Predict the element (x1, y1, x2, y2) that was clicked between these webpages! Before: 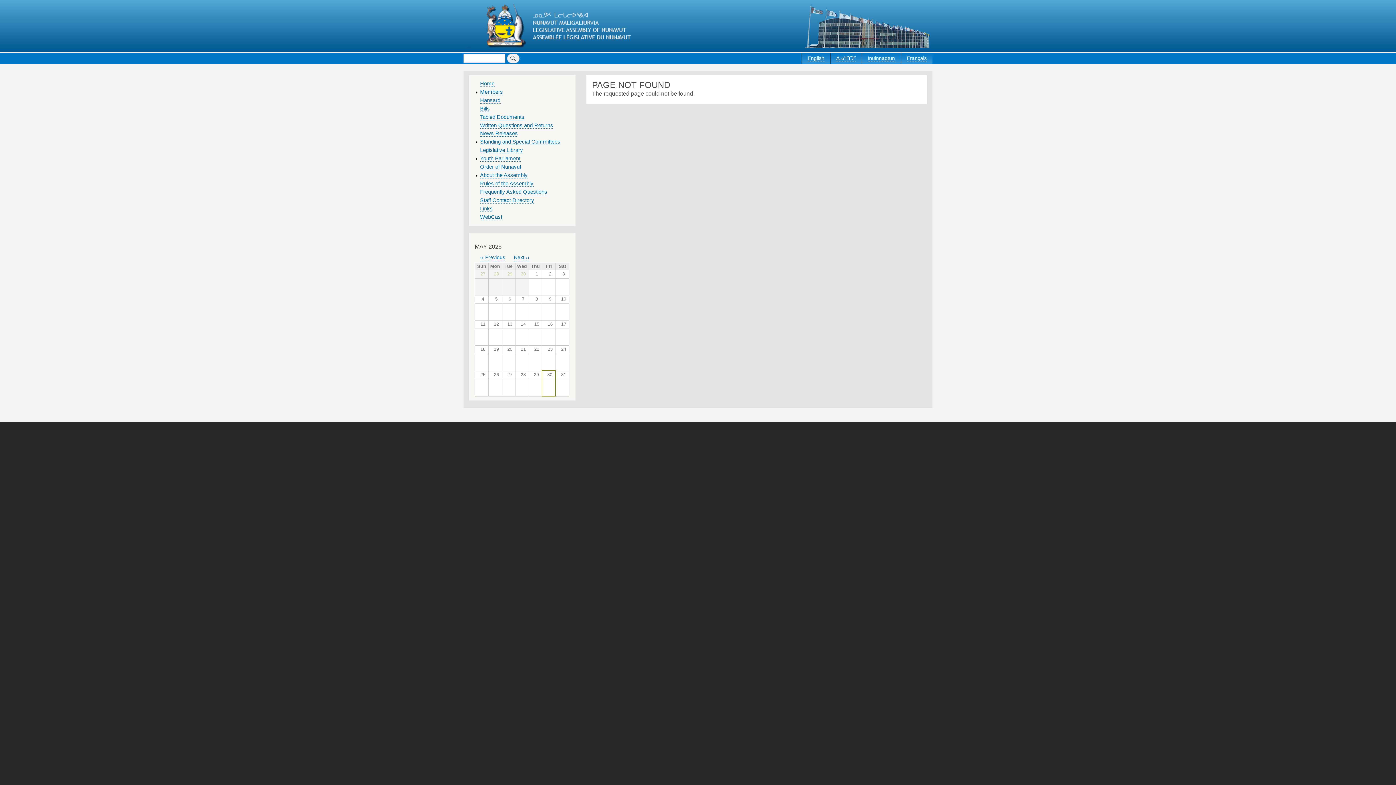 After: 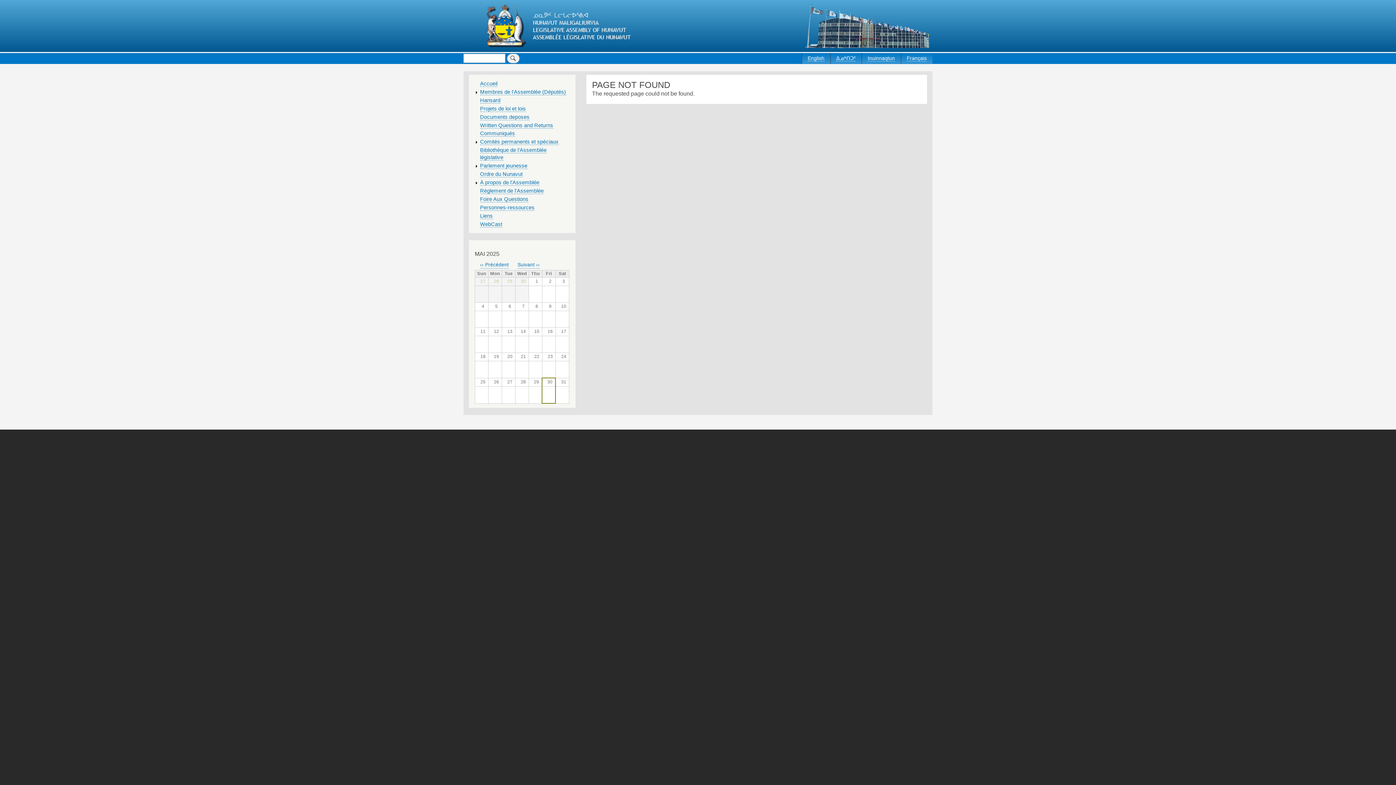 Action: bbox: (907, 55, 927, 61) label: Français